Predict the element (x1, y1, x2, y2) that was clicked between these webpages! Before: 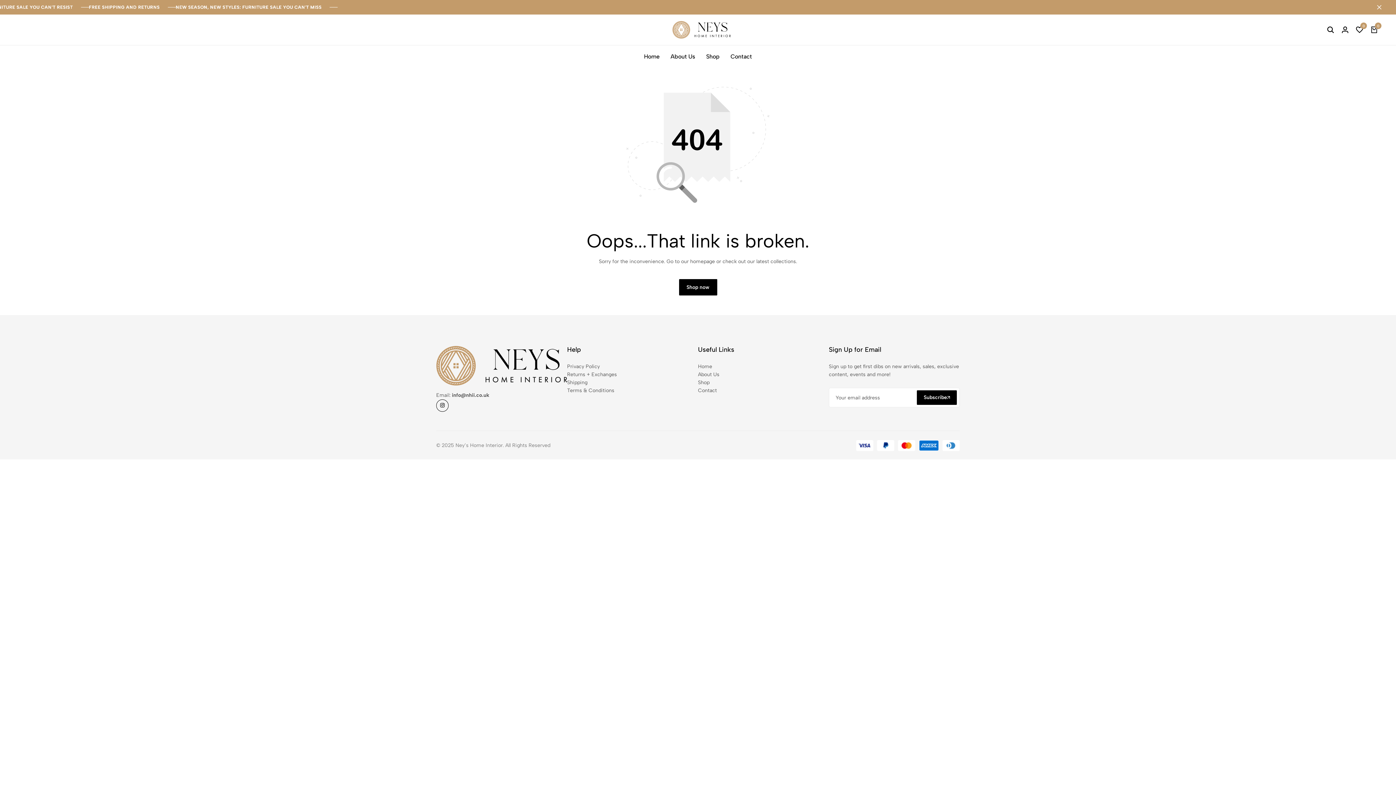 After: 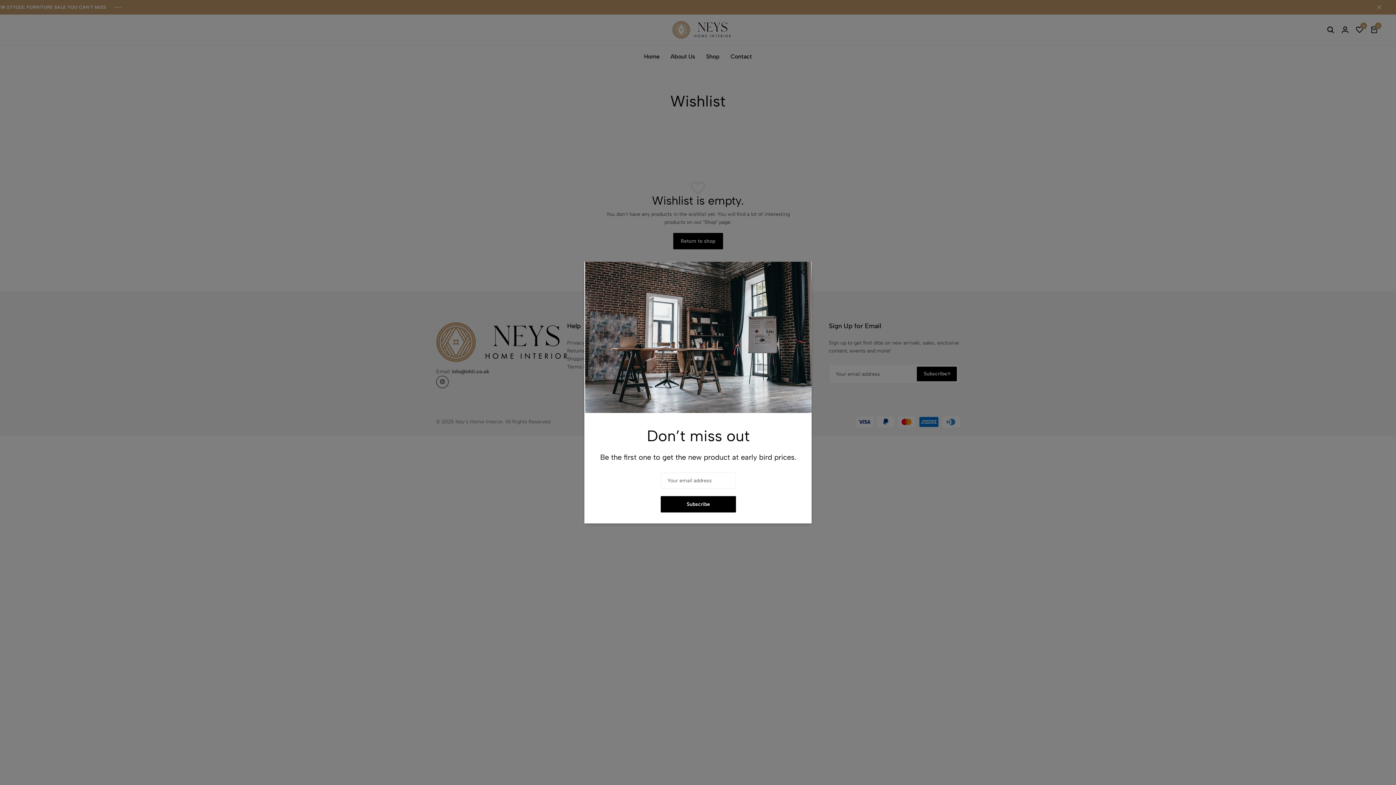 Action: label: 0
Wishlist bbox: (1352, 22, 1367, 37)